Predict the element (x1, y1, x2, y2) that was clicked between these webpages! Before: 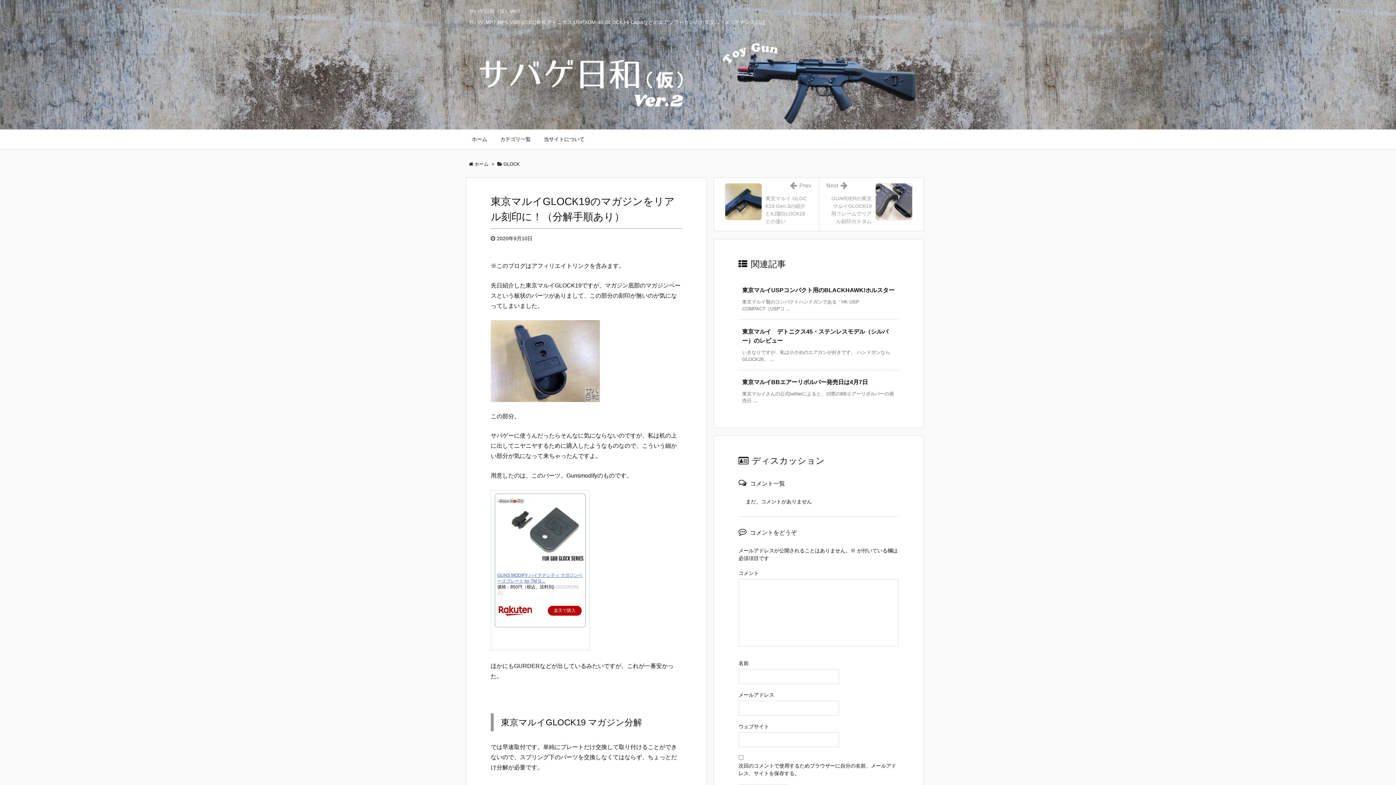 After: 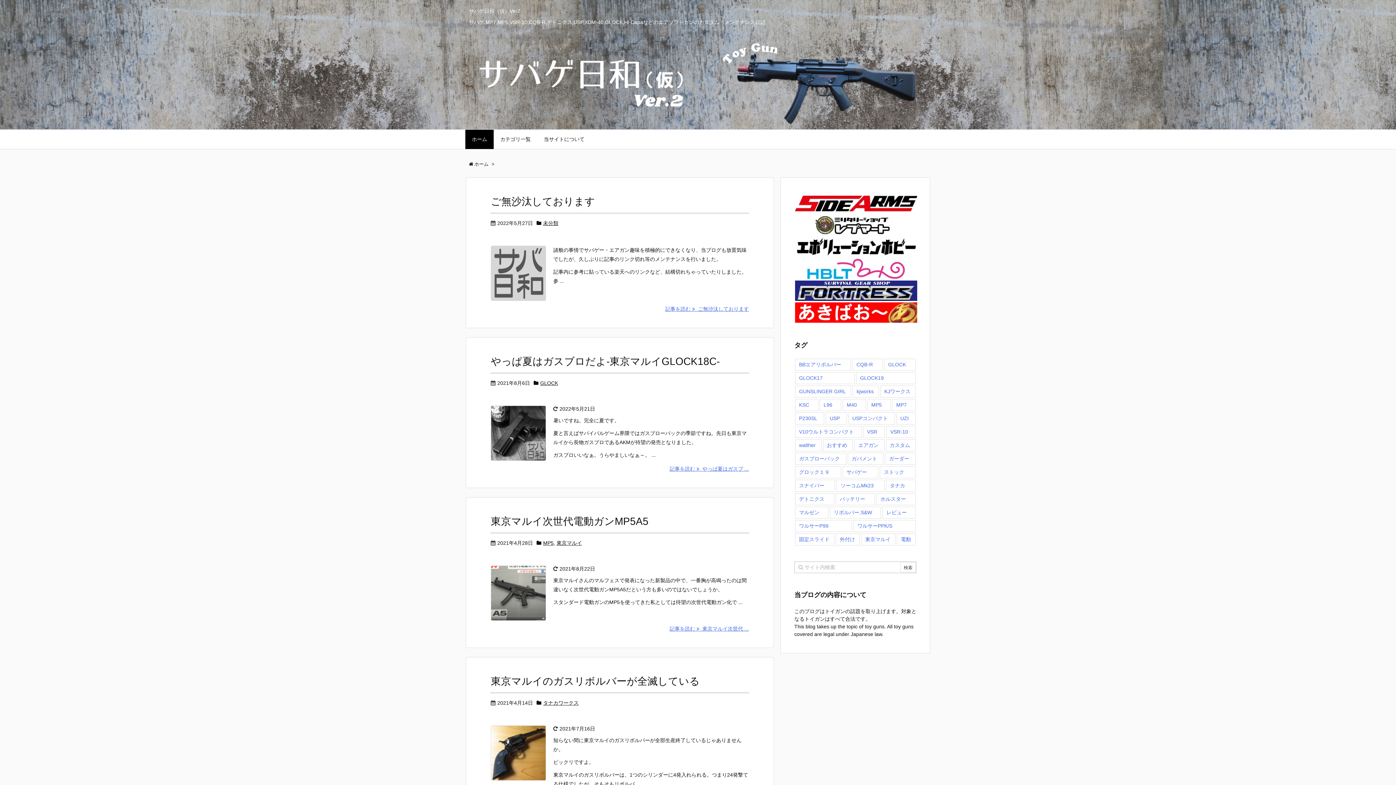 Action: bbox: (474, 161, 488, 166) label: ホーム